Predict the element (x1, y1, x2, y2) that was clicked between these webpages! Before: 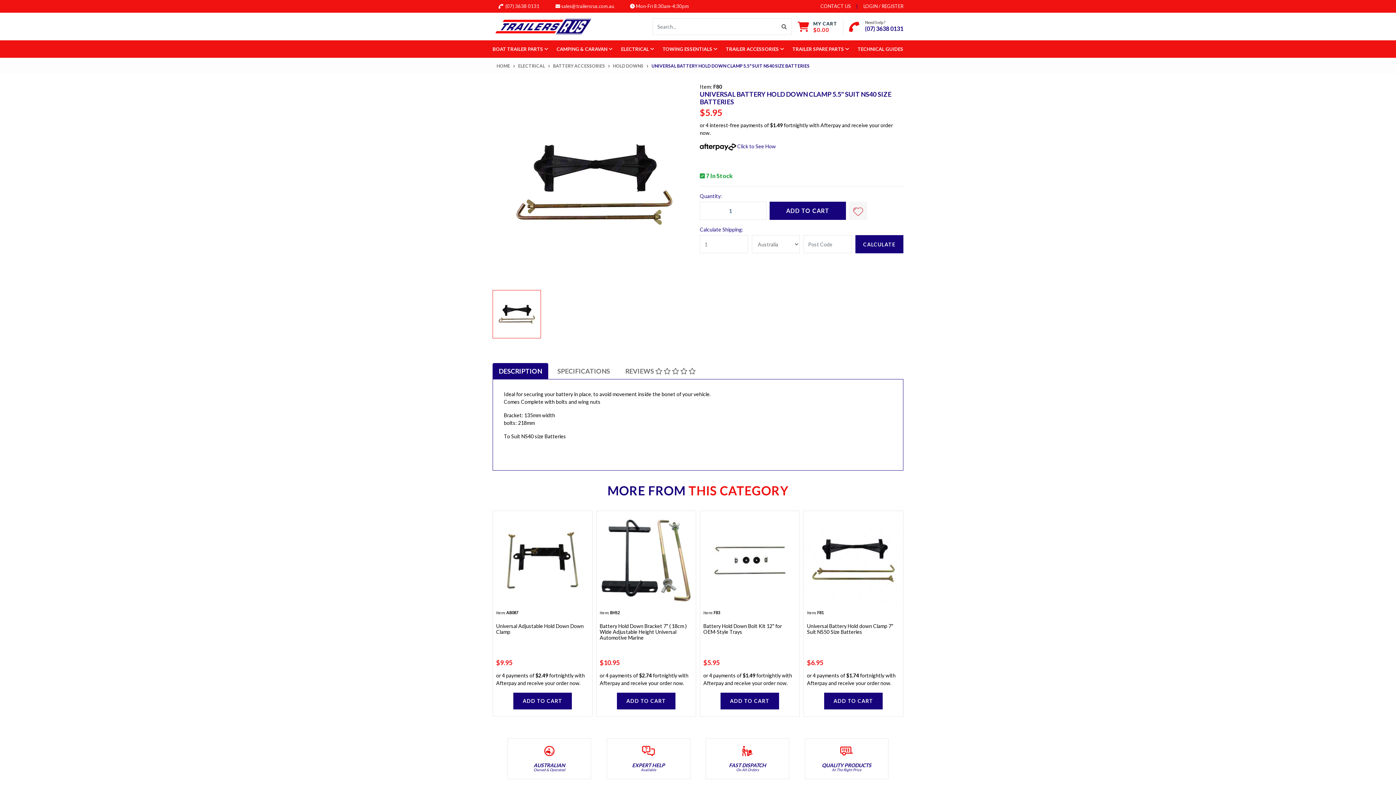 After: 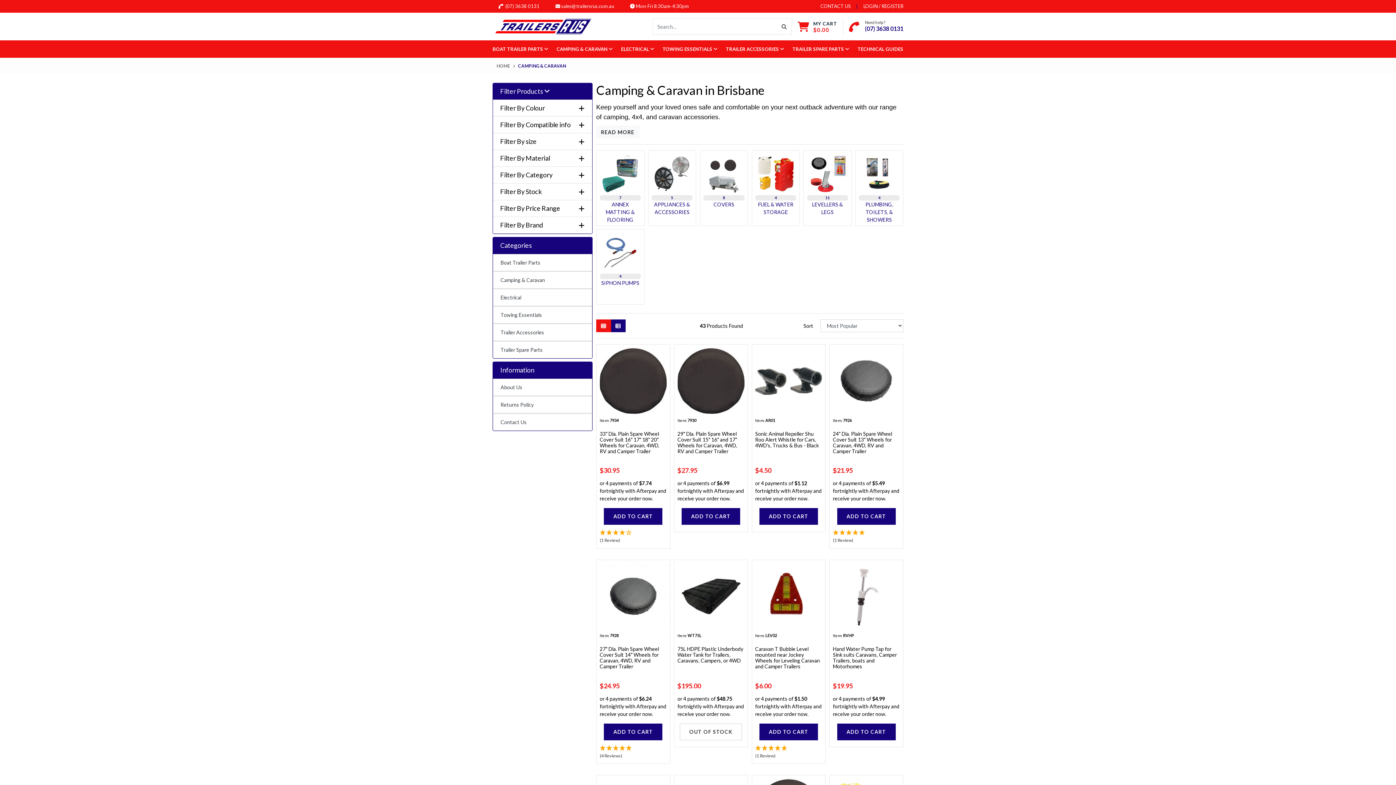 Action: bbox: (553, 40, 615, 57) label: CAMPING & CARAVAN 